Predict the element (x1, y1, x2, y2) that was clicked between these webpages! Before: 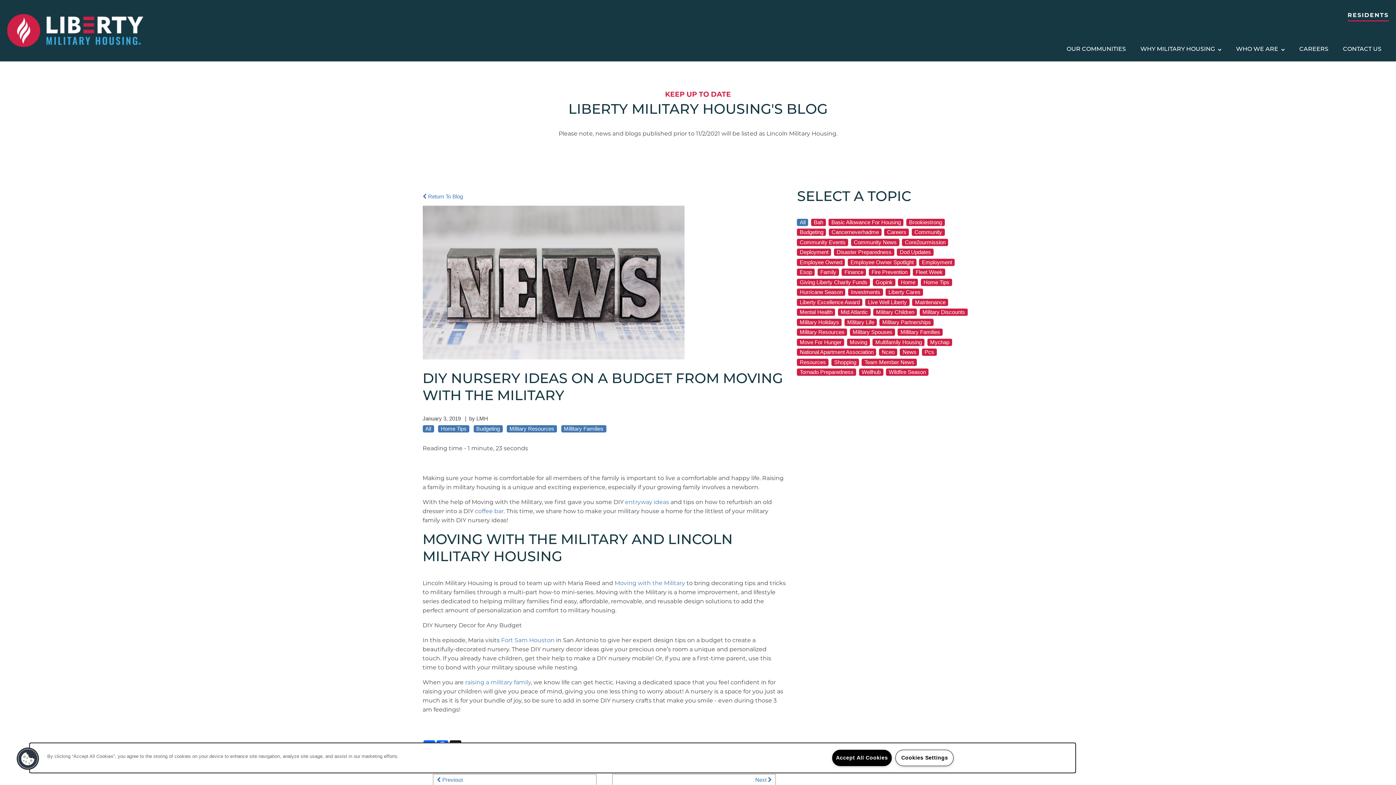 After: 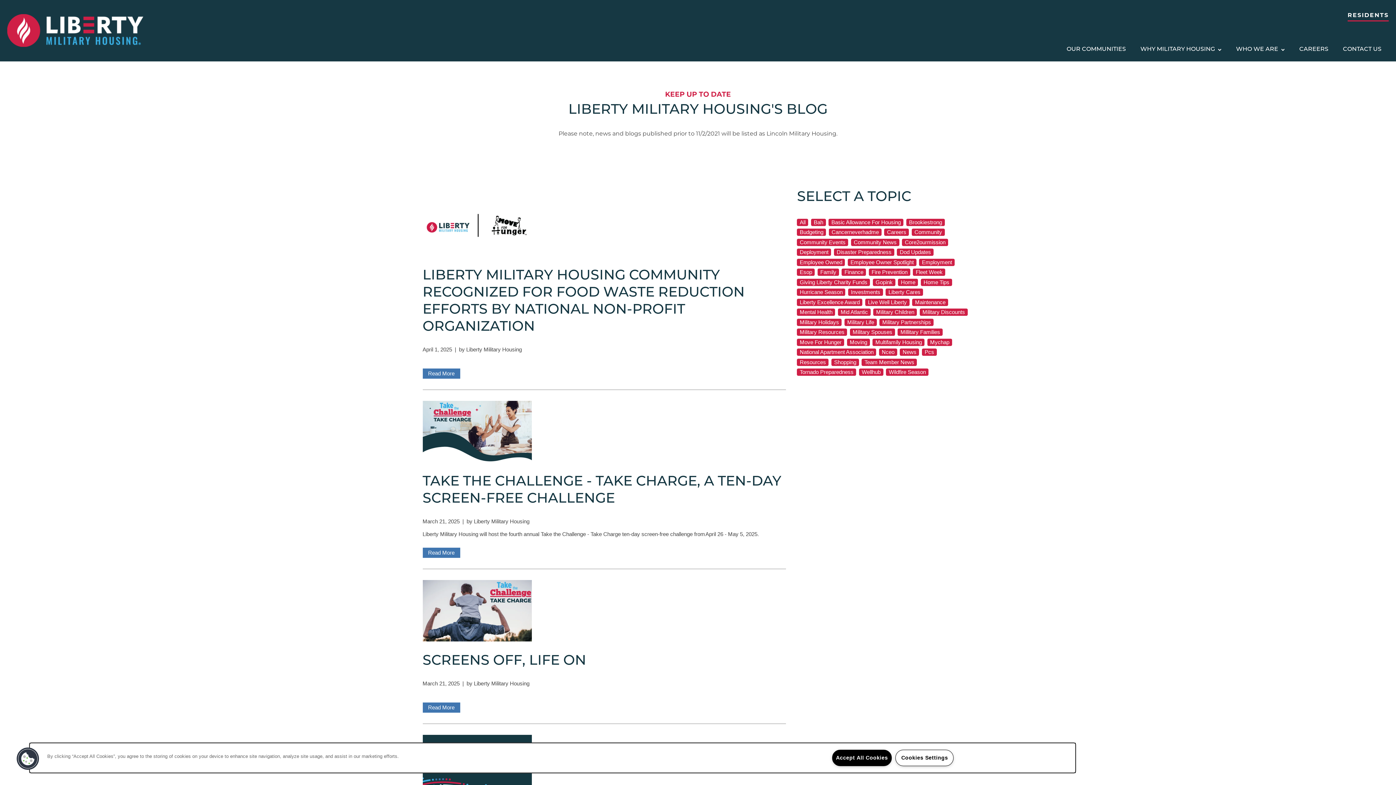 Action: label: Giving Liberty Charity Funds bbox: (797, 278, 870, 286)